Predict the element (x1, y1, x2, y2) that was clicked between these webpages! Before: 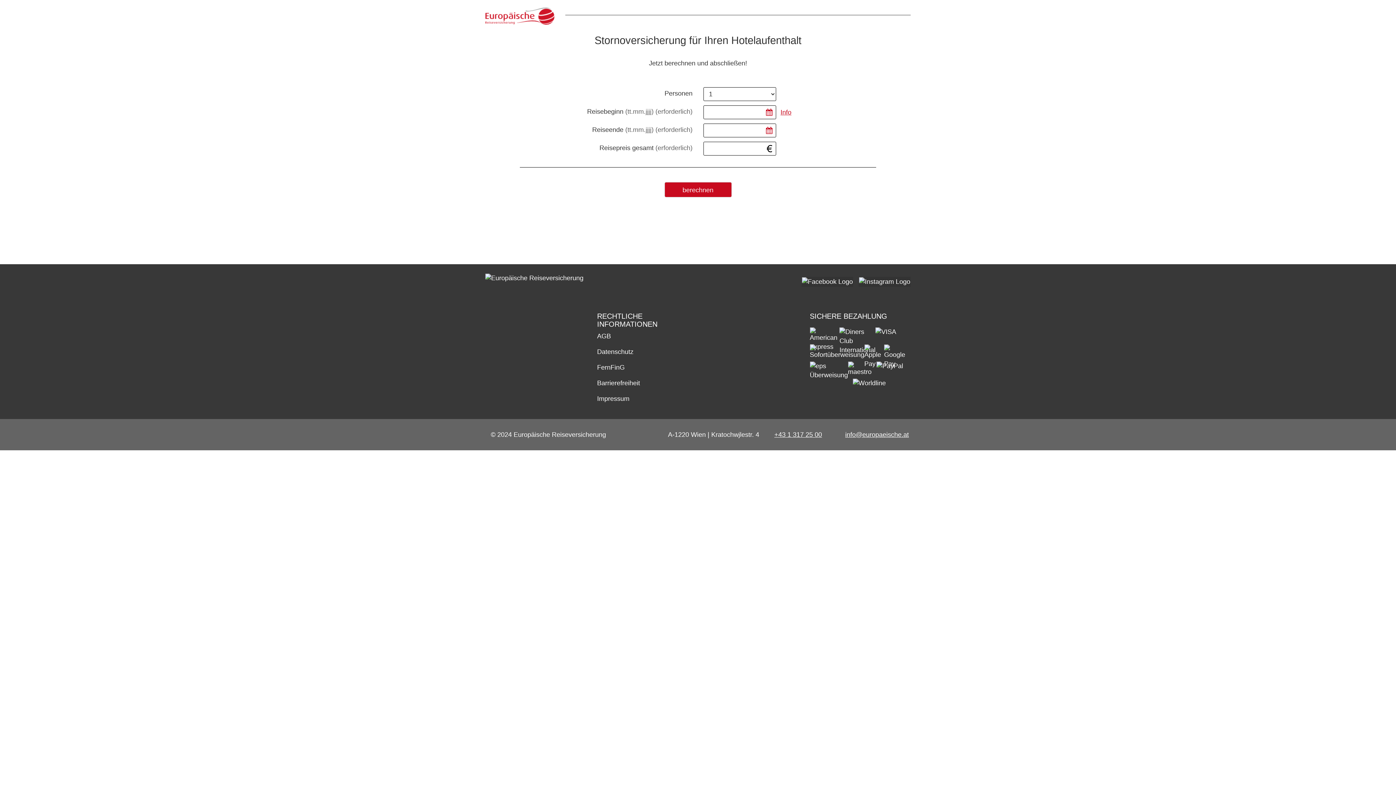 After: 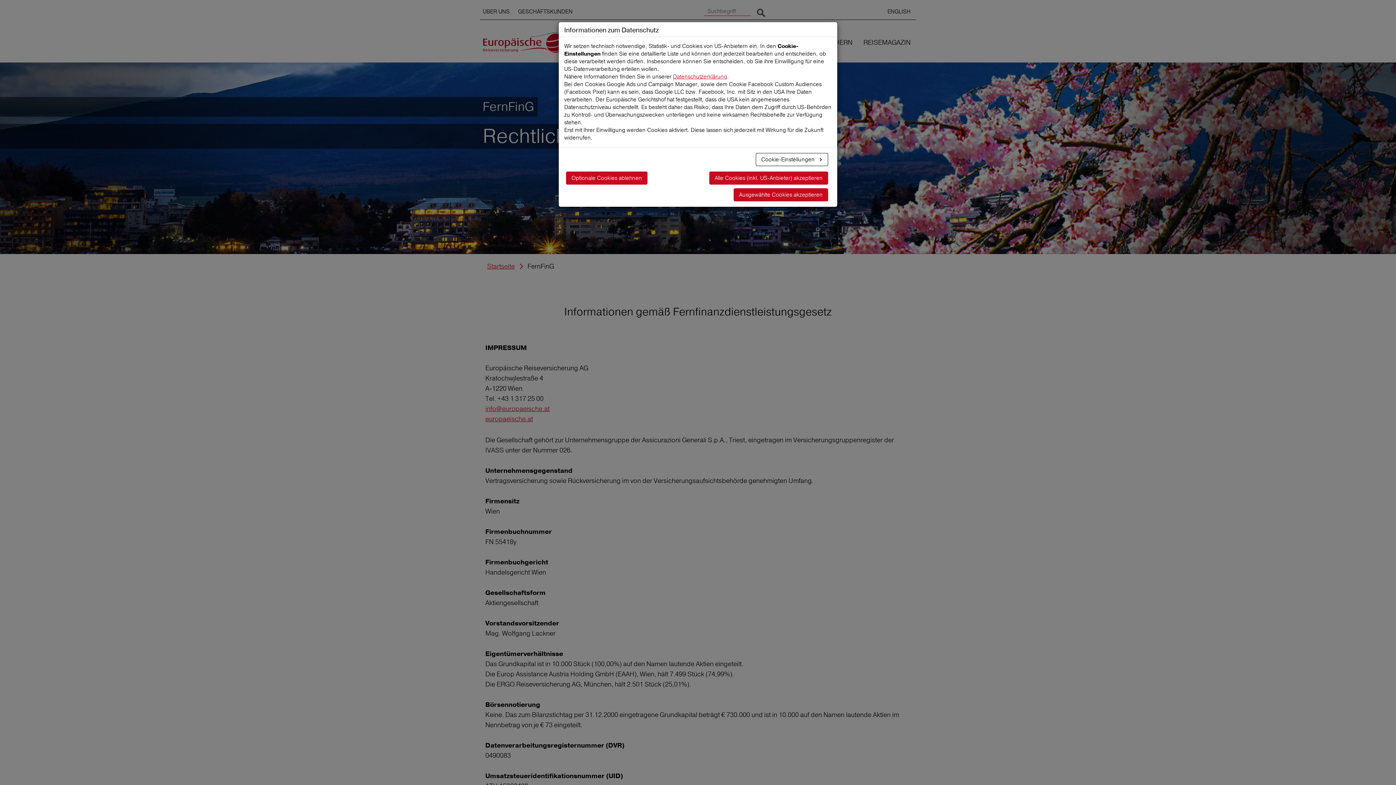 Action: bbox: (597, 364, 624, 371) label: FernFinG